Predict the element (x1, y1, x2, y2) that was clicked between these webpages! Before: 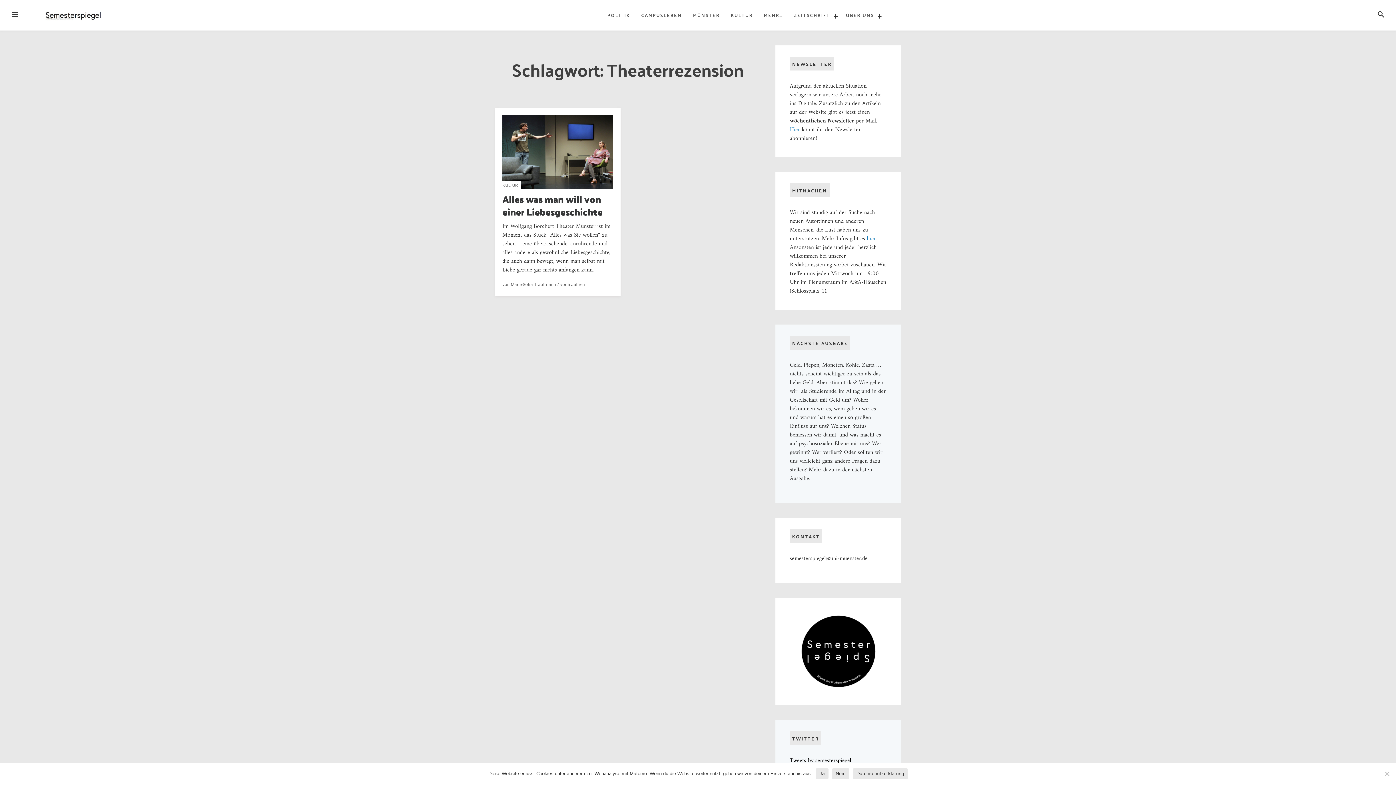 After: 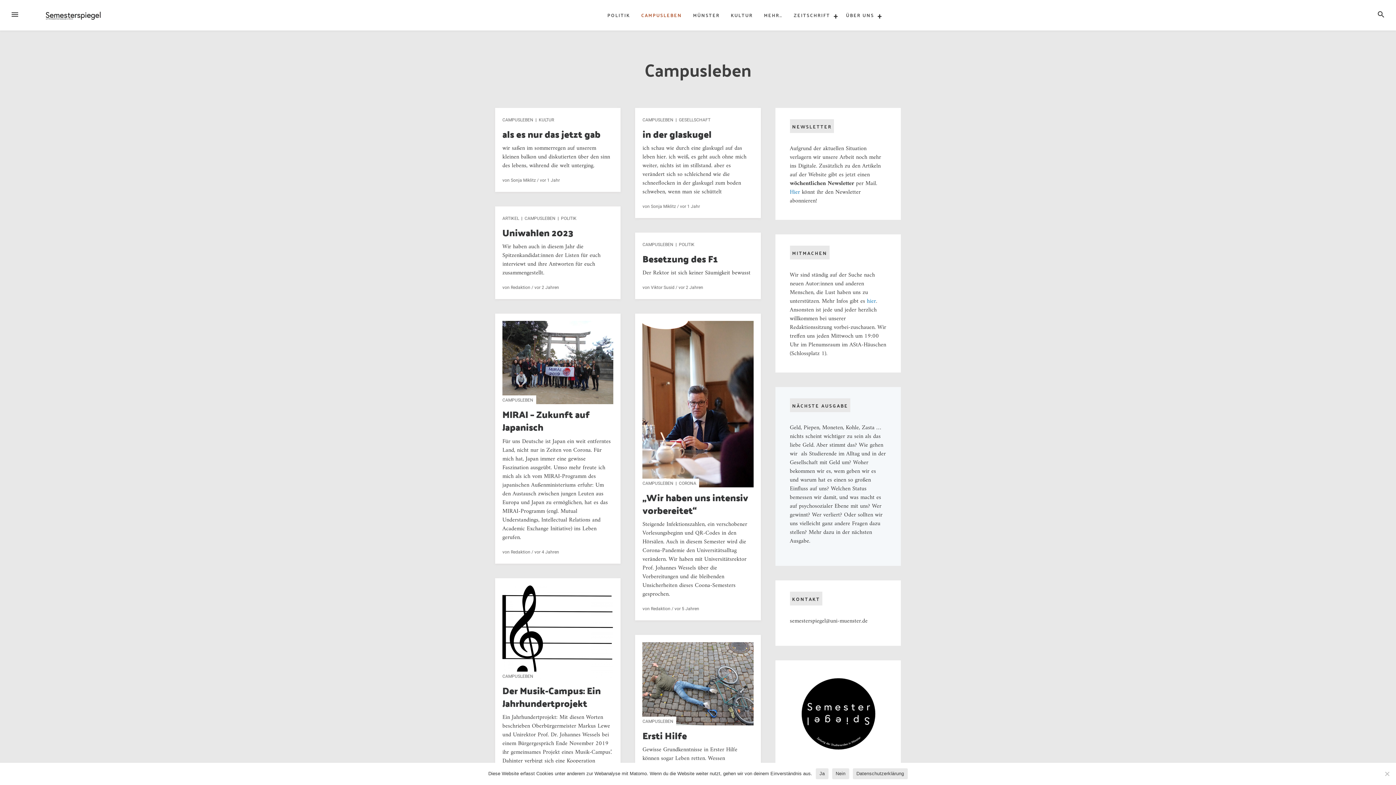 Action: bbox: (635, 0, 685, 30) label: CAMPUSLEBEN